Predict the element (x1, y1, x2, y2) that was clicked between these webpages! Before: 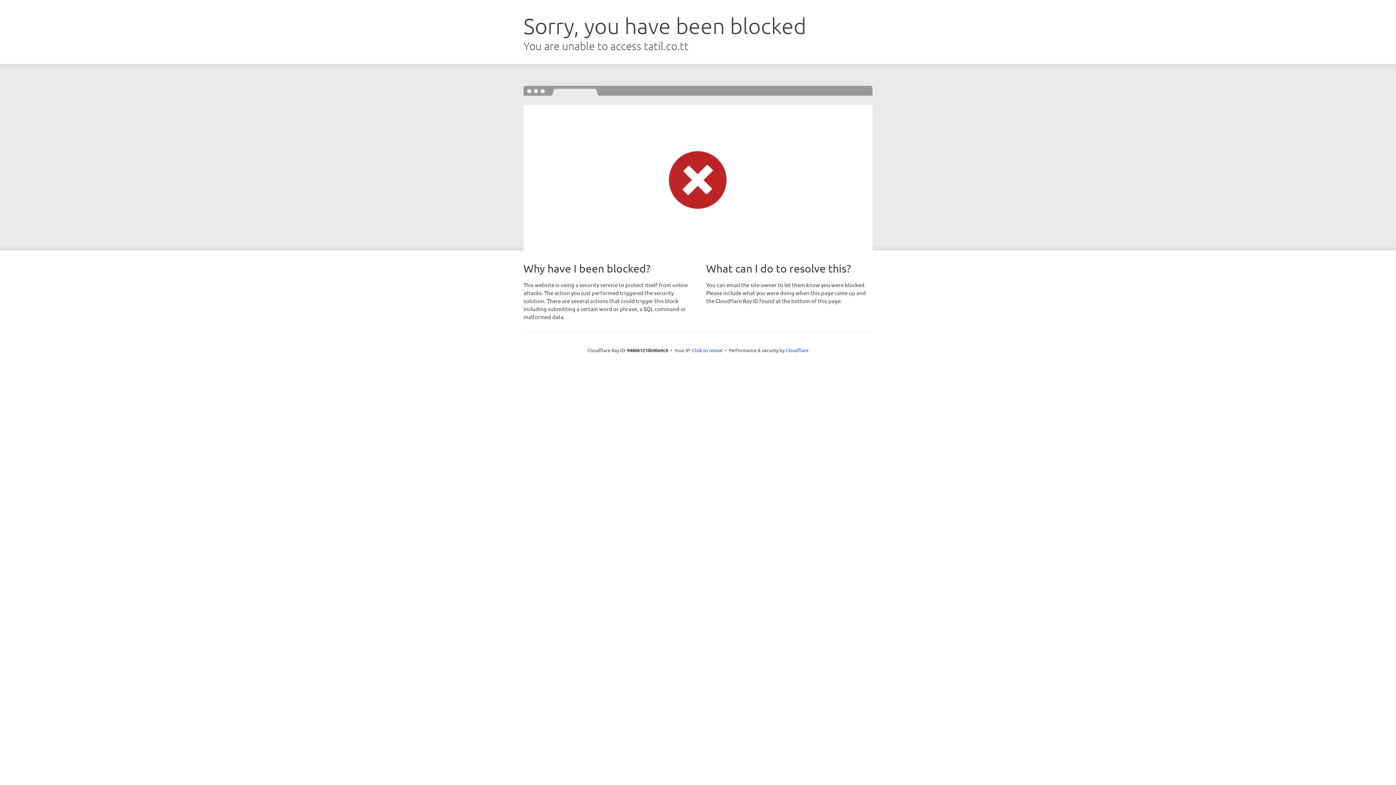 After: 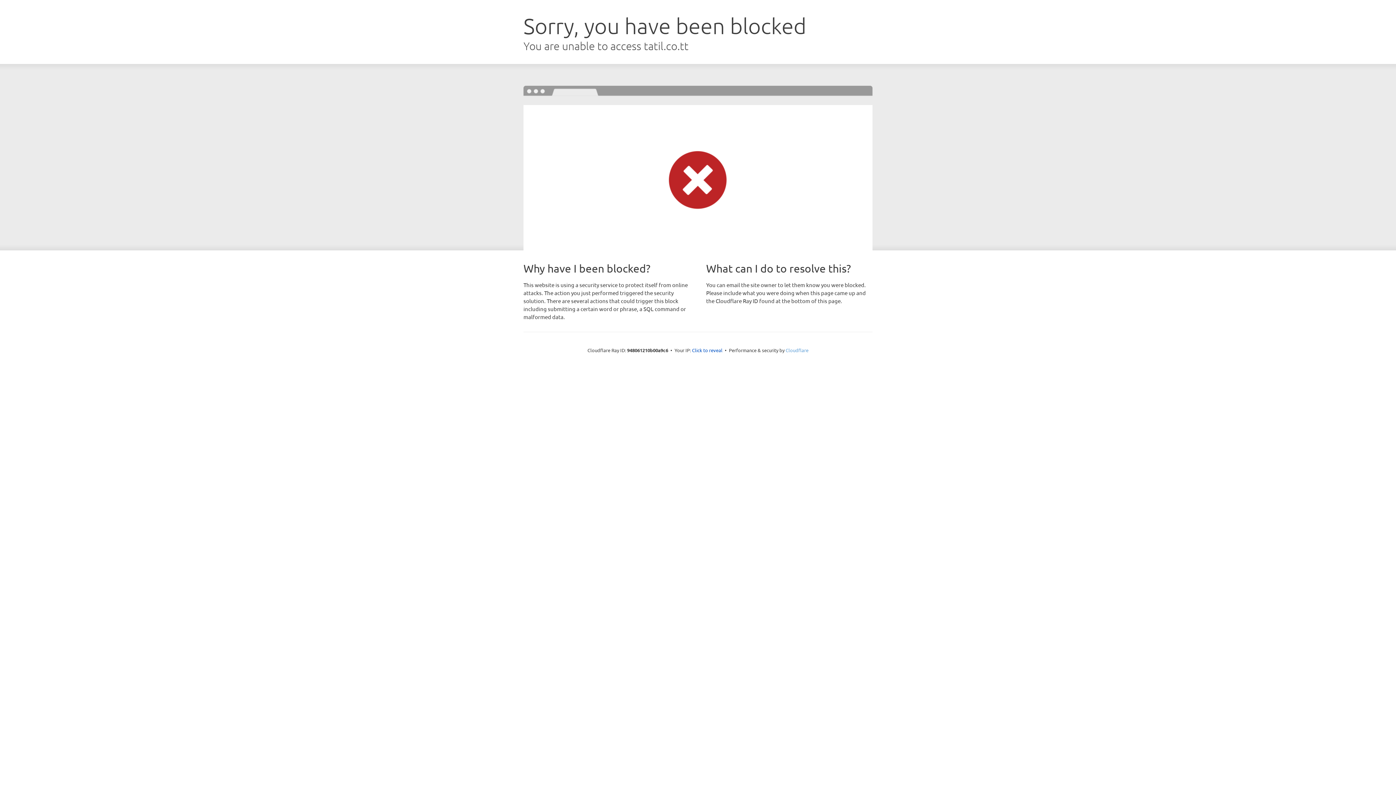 Action: bbox: (785, 347, 808, 353) label: Cloudflare